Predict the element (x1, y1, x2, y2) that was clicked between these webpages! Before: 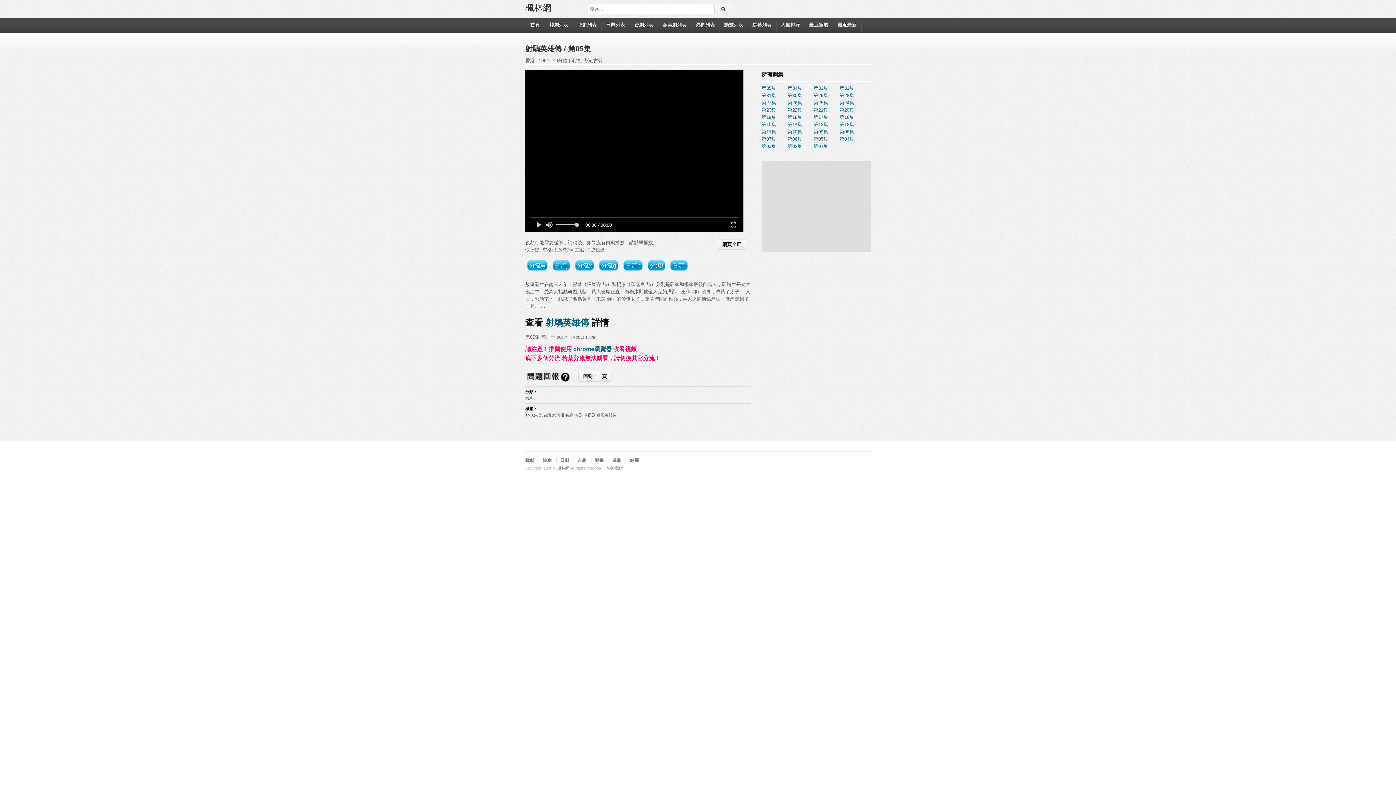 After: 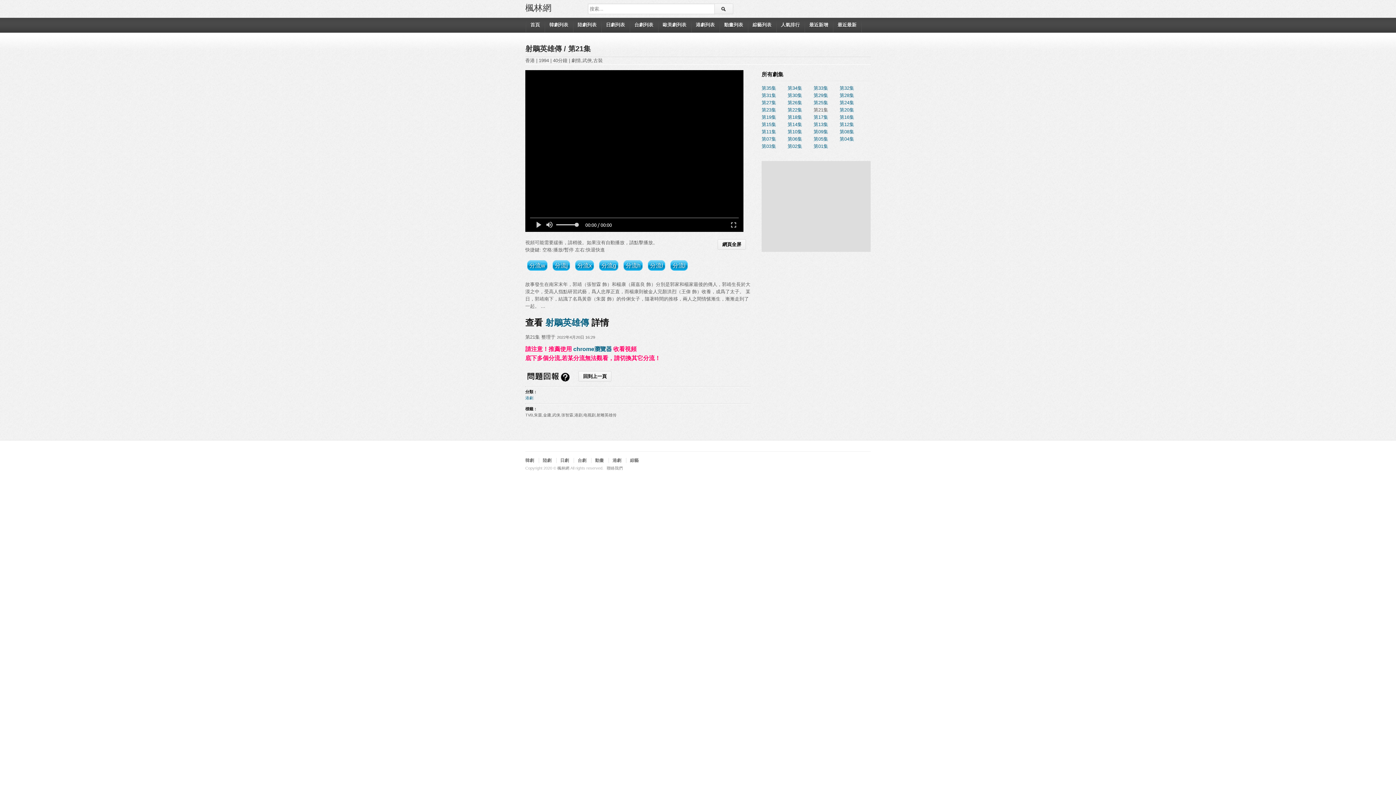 Action: label: 第21集 bbox: (813, 106, 835, 113)